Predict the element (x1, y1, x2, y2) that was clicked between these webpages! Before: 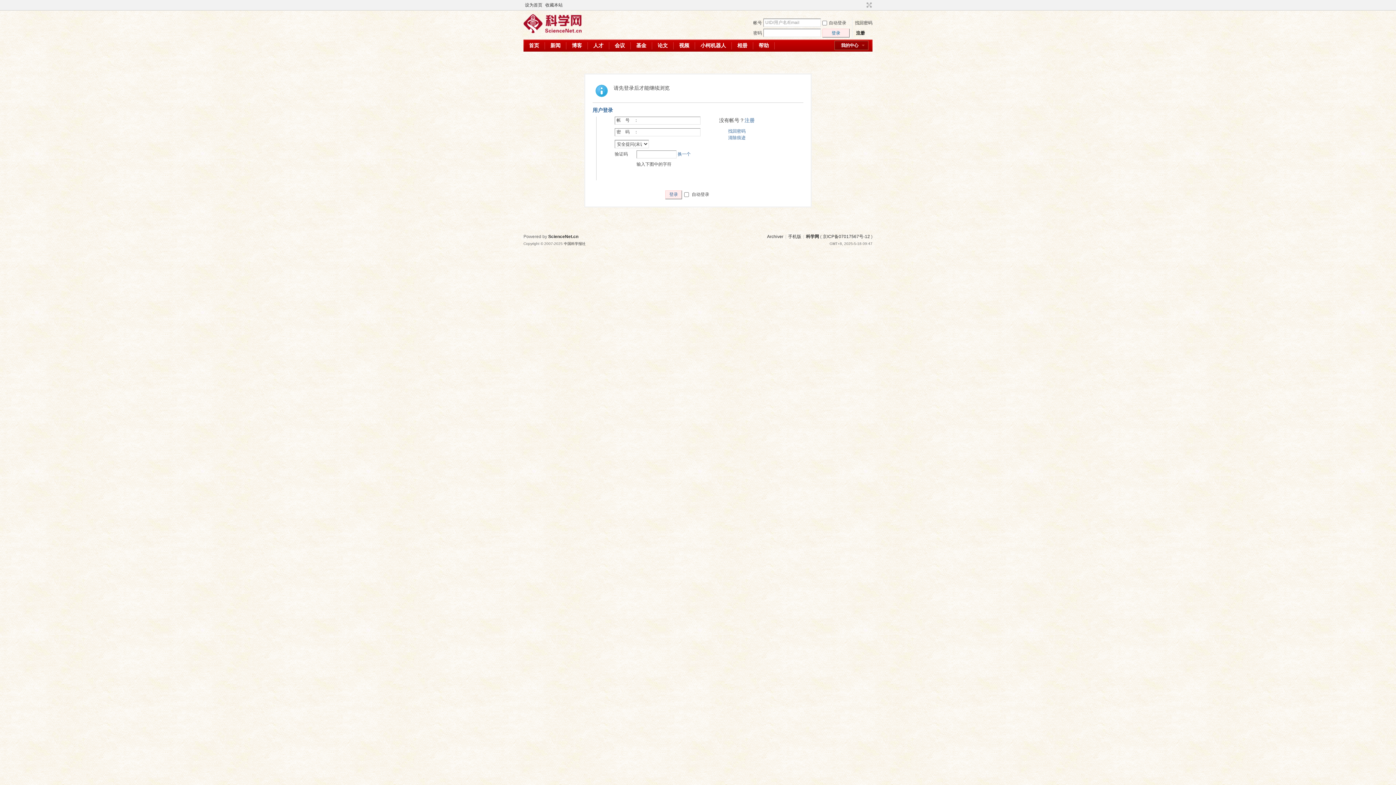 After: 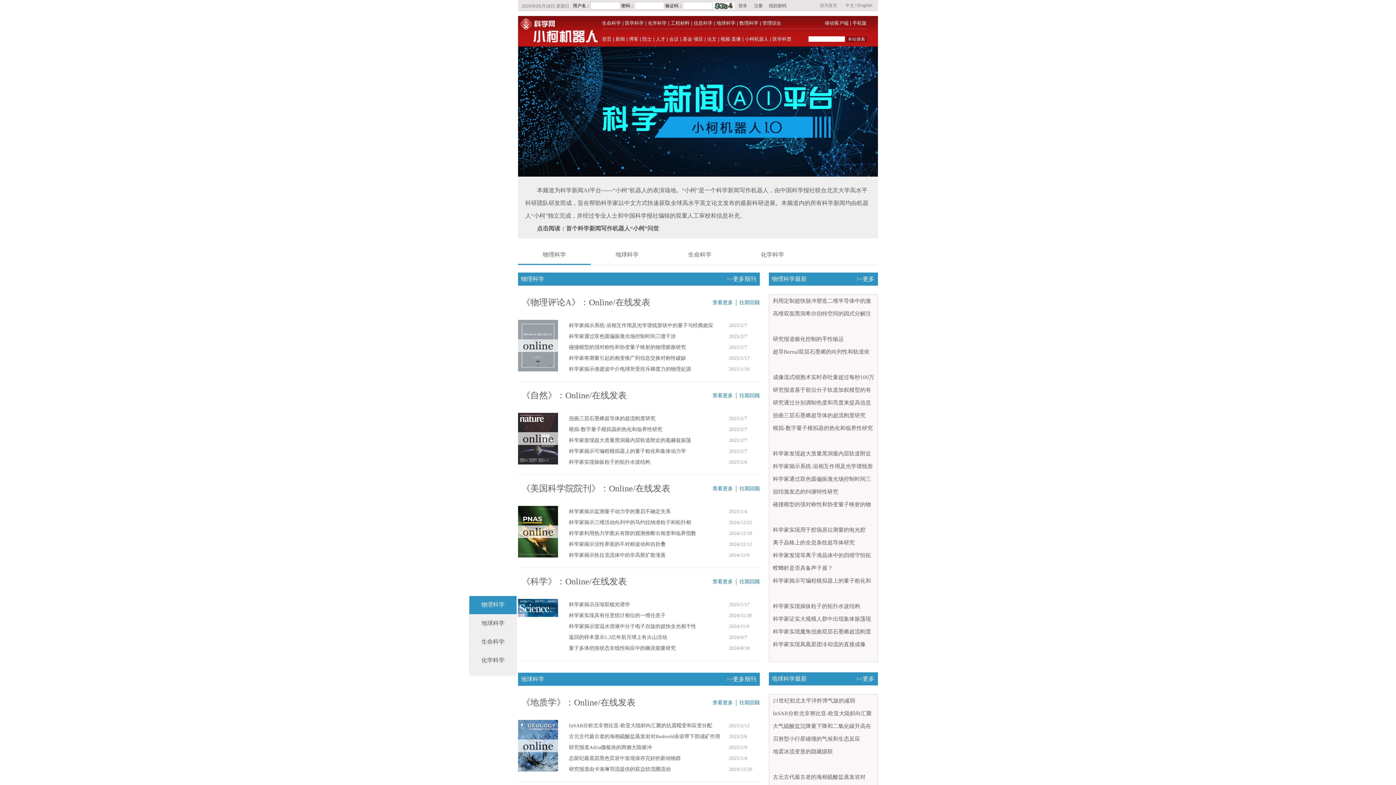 Action: bbox: (695, 39, 731, 51) label: 小柯机器人